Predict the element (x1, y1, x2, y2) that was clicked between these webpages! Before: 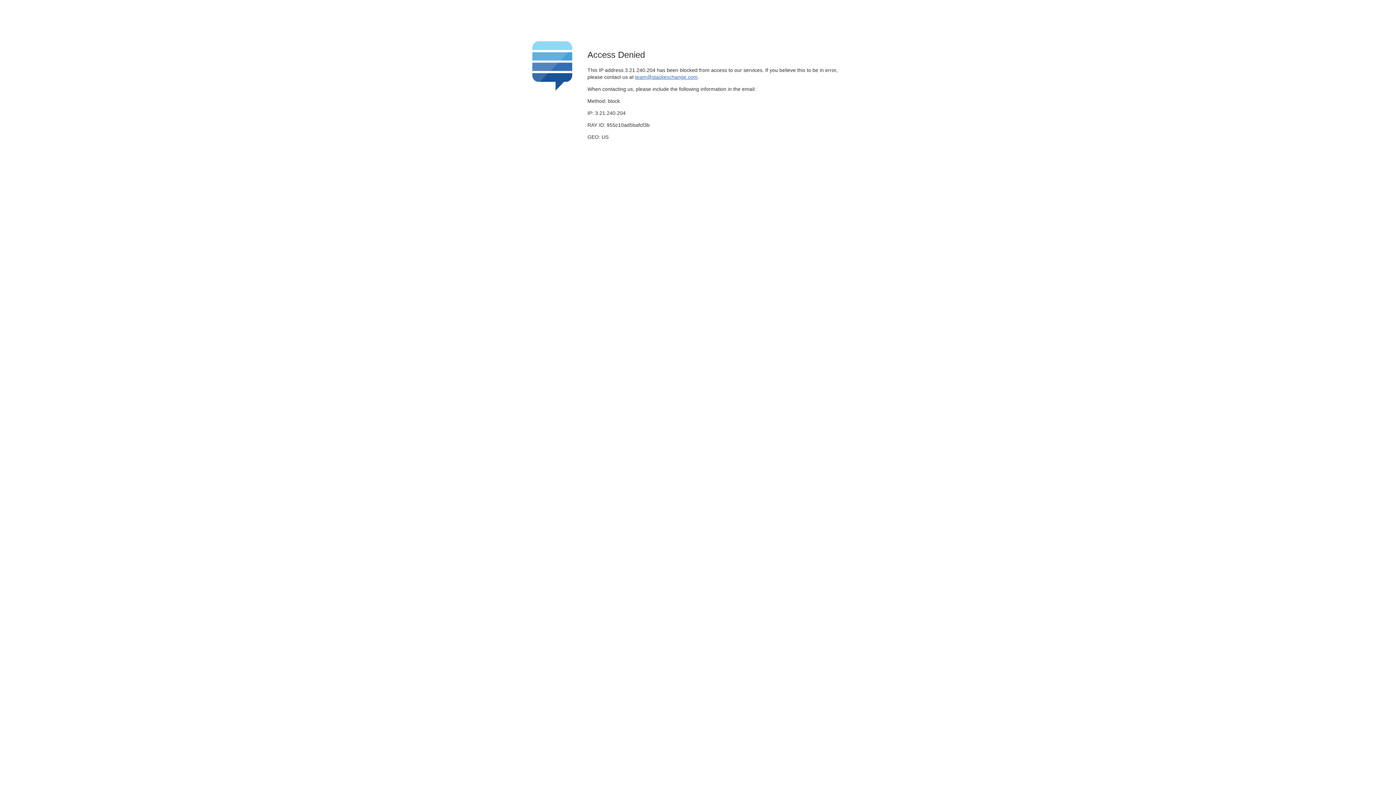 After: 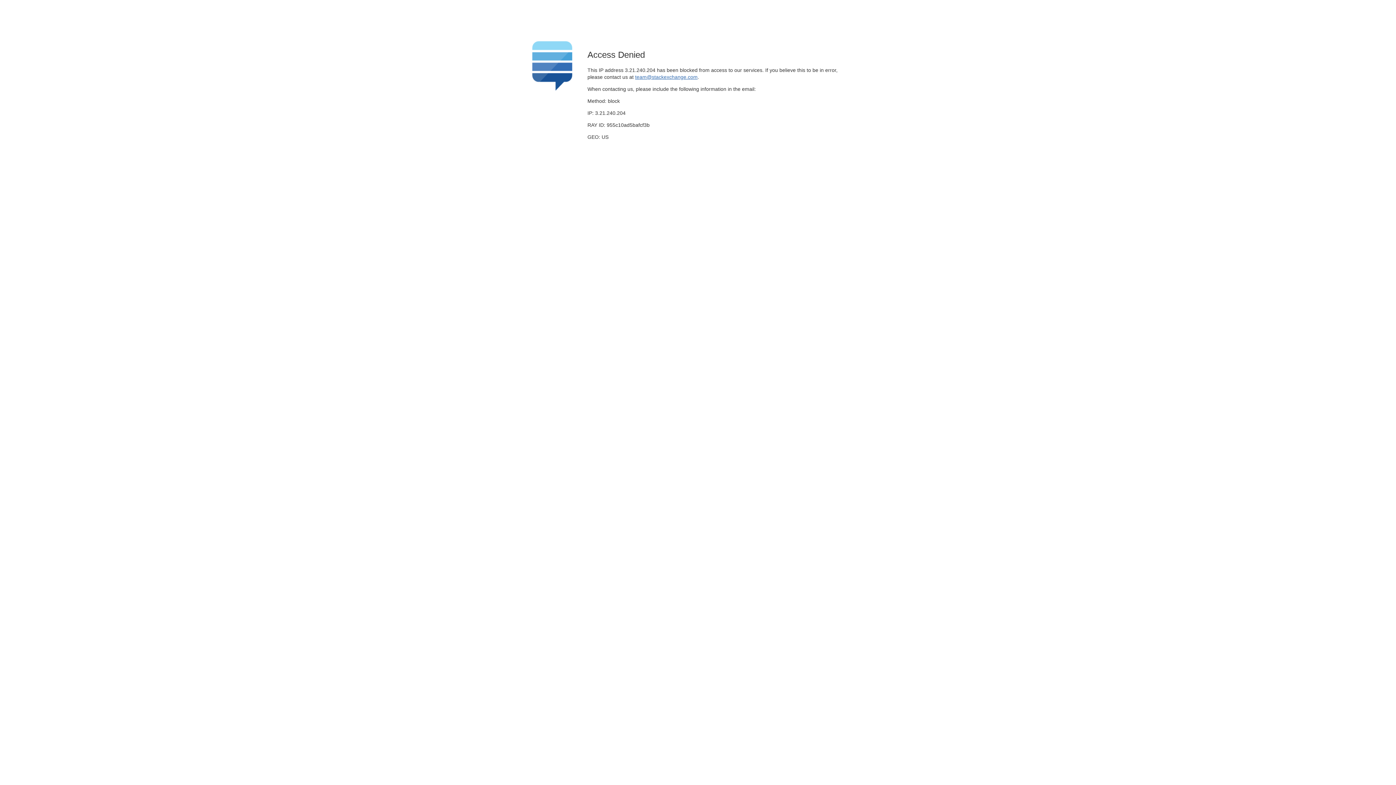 Action: label: team@stackexchange.com bbox: (635, 74, 697, 79)